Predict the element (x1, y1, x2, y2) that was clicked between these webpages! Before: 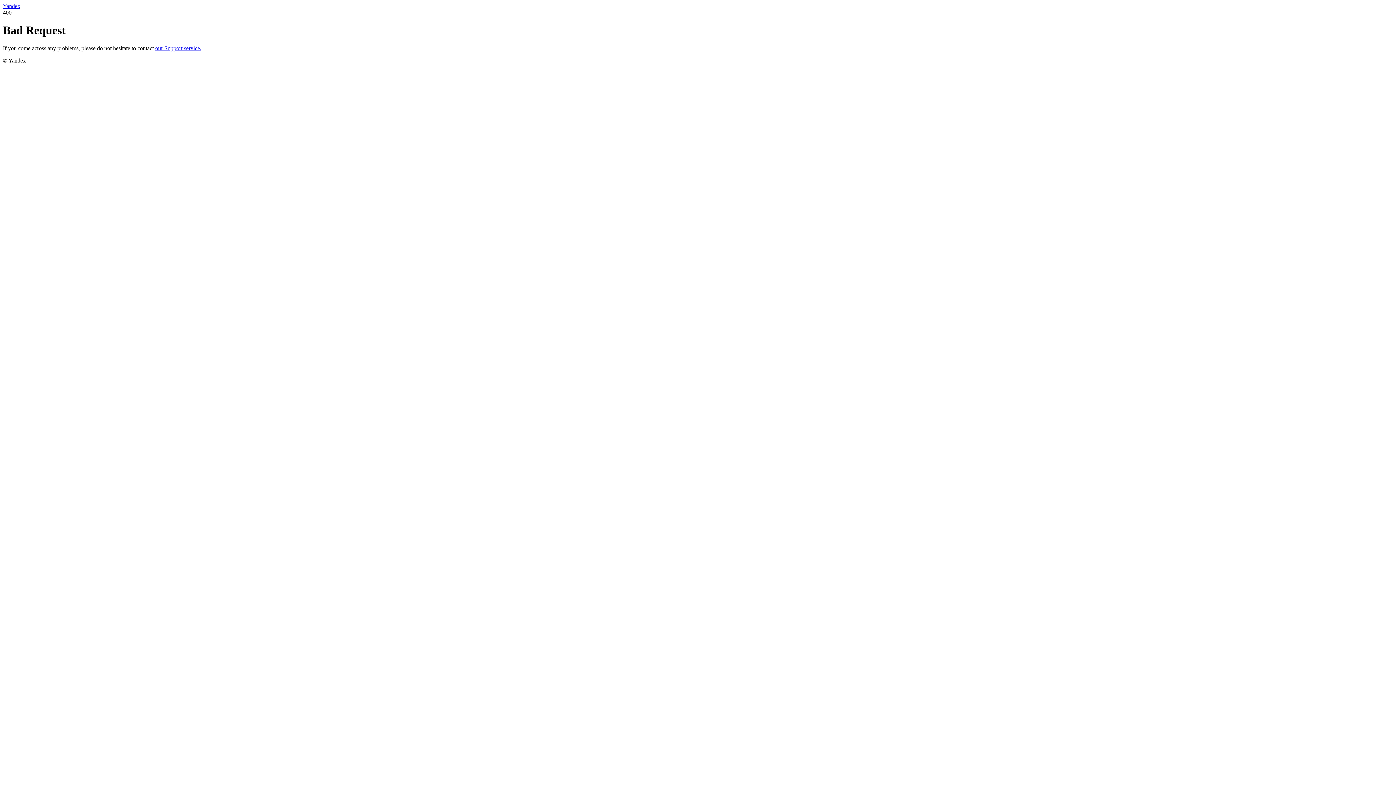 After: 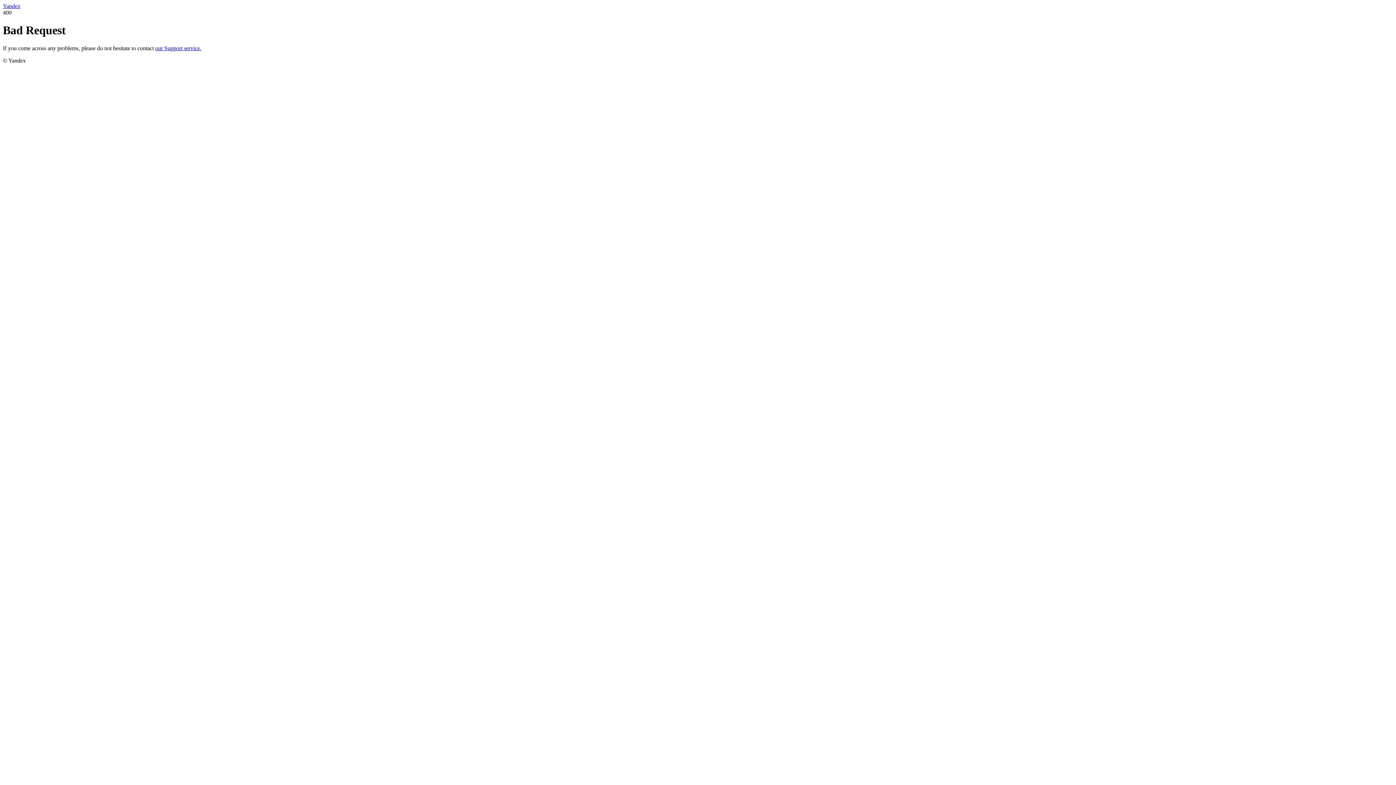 Action: bbox: (155, 45, 201, 51) label: our Support service.